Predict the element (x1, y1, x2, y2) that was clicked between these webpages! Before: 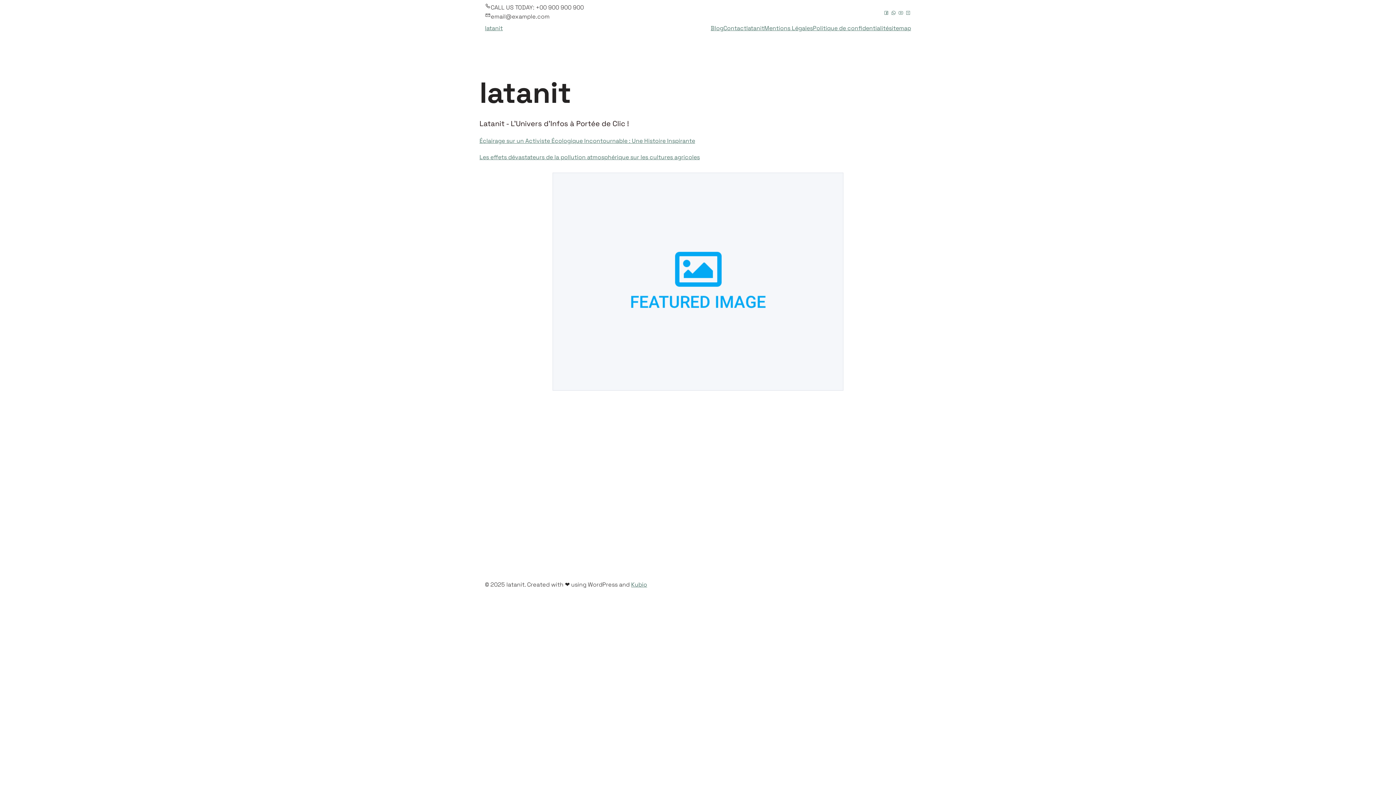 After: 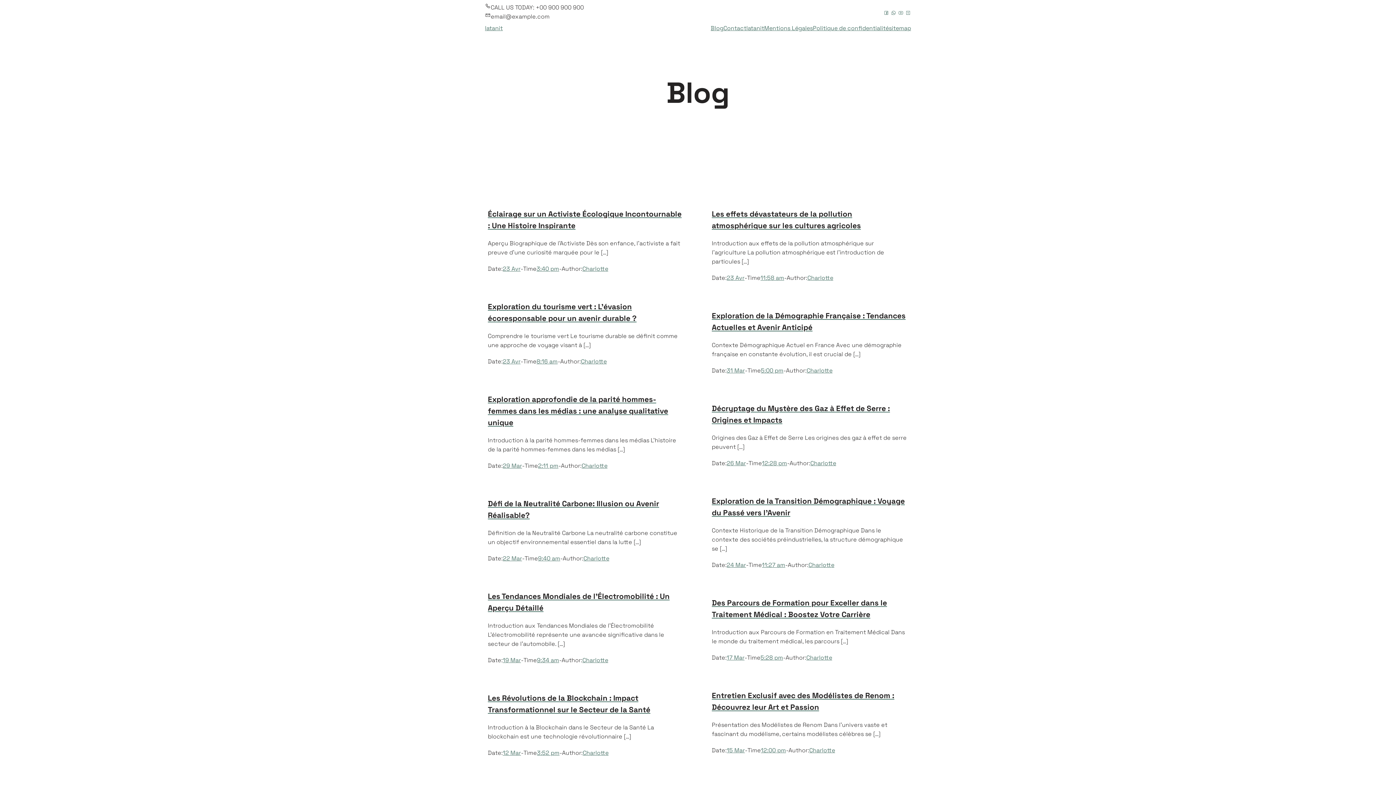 Action: label: Blog bbox: (710, 24, 723, 32)